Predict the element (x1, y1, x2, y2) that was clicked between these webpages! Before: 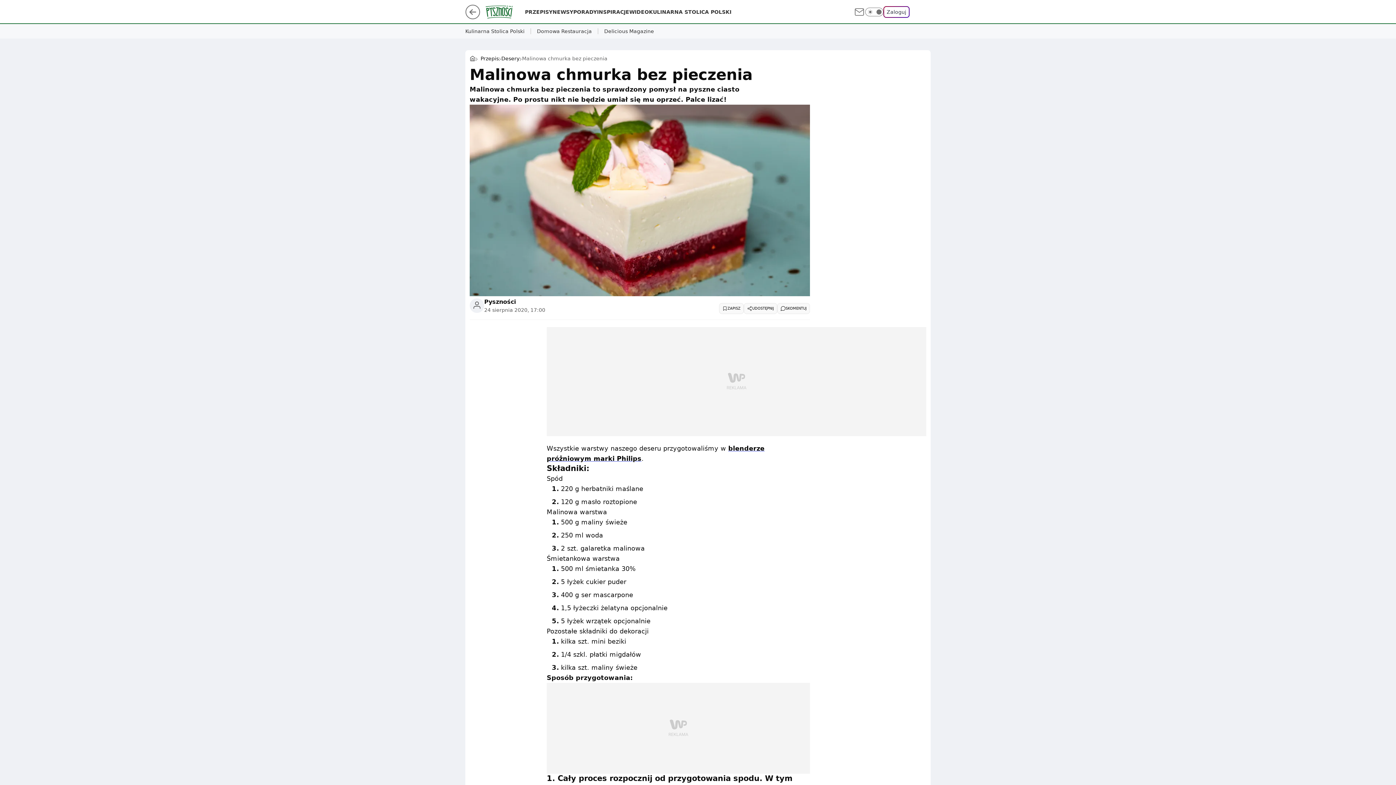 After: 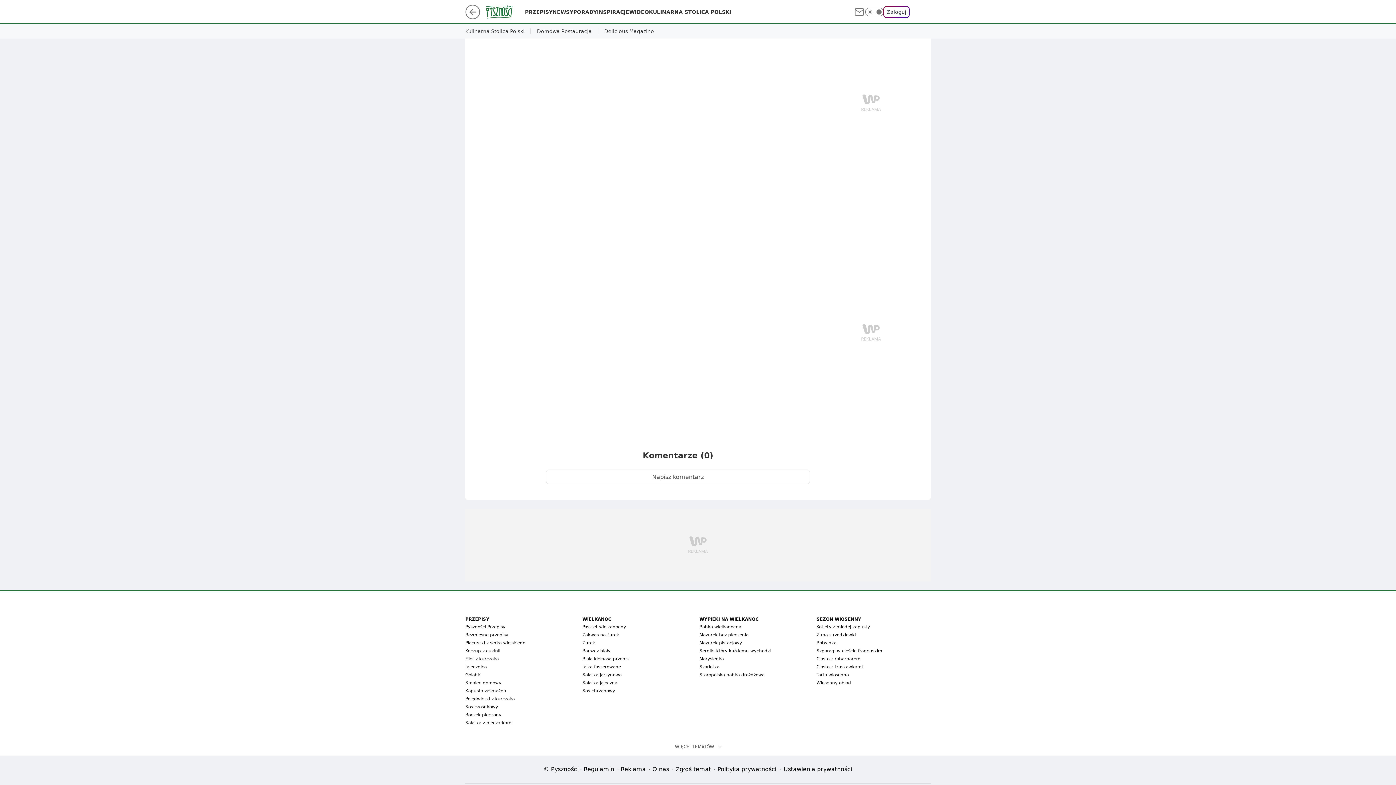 Action: label: SKOMENTUJ bbox: (777, 303, 810, 314)